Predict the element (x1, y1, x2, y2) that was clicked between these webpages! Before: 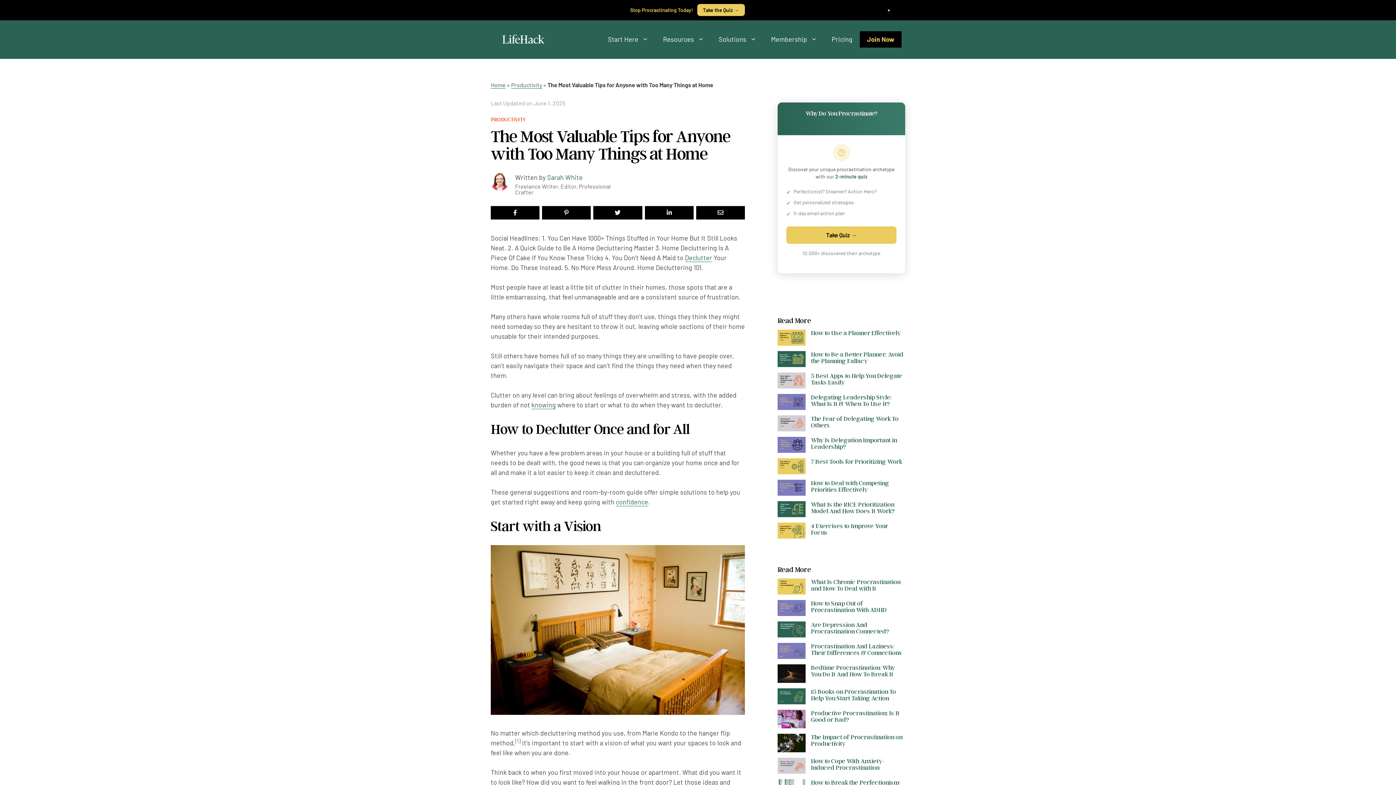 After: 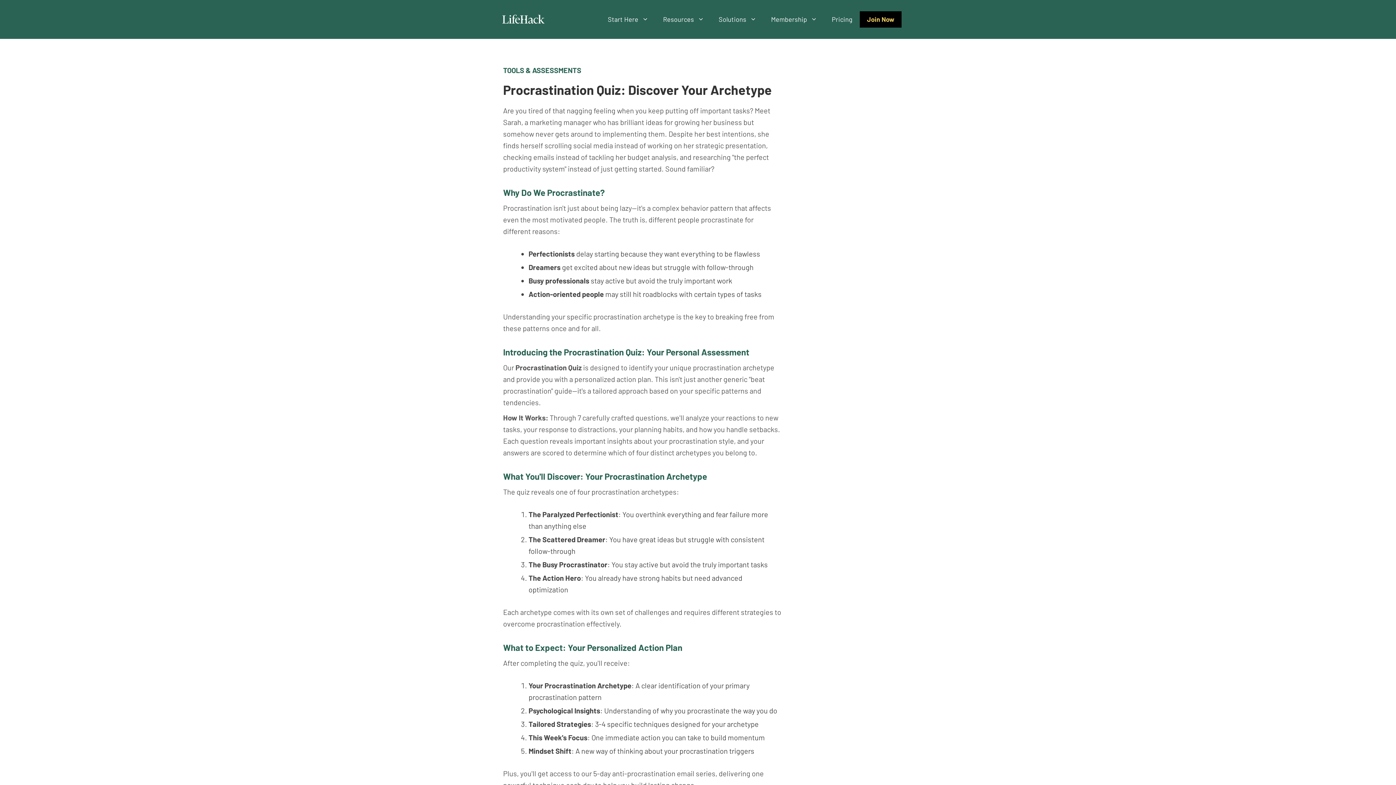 Action: bbox: (604, 487, 792, 504) label: Yes! Show Me My Archetype →